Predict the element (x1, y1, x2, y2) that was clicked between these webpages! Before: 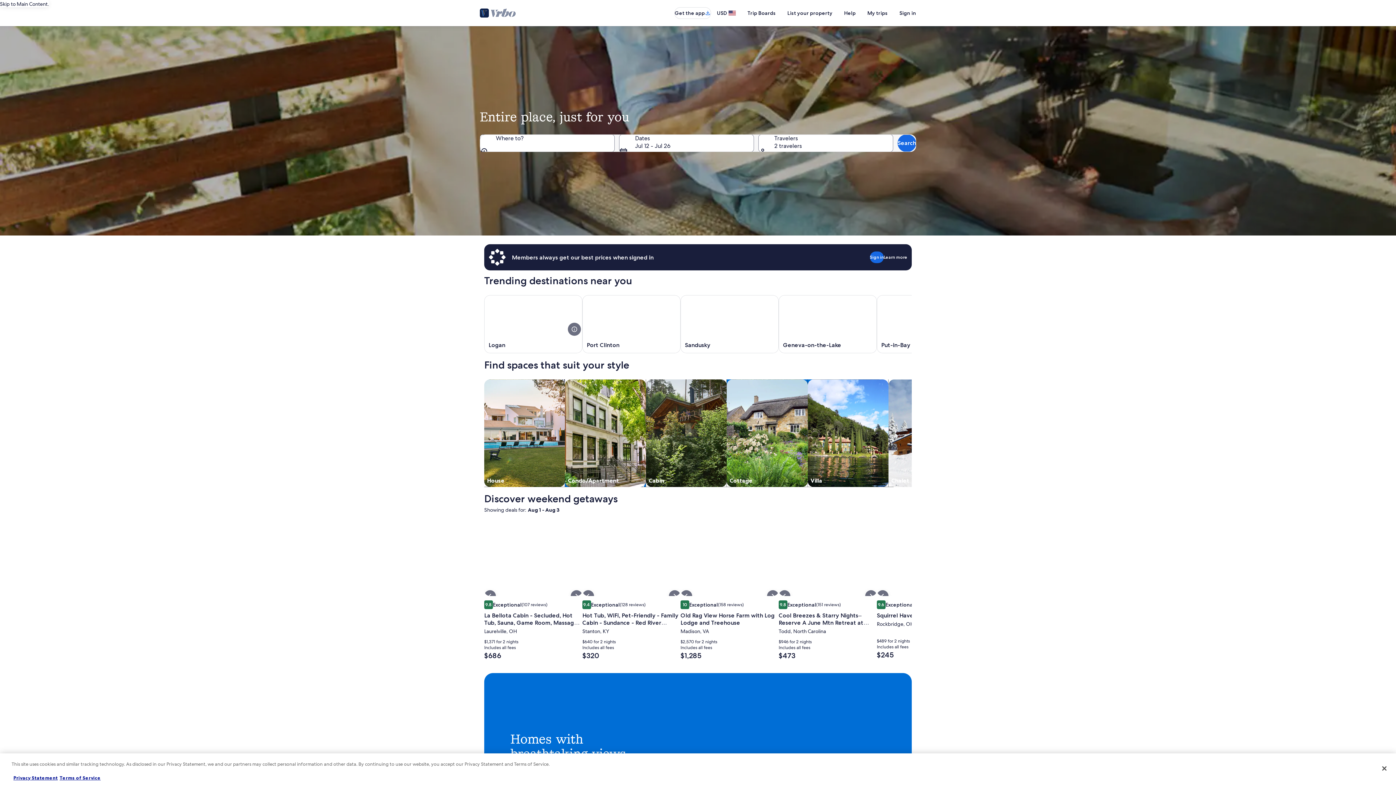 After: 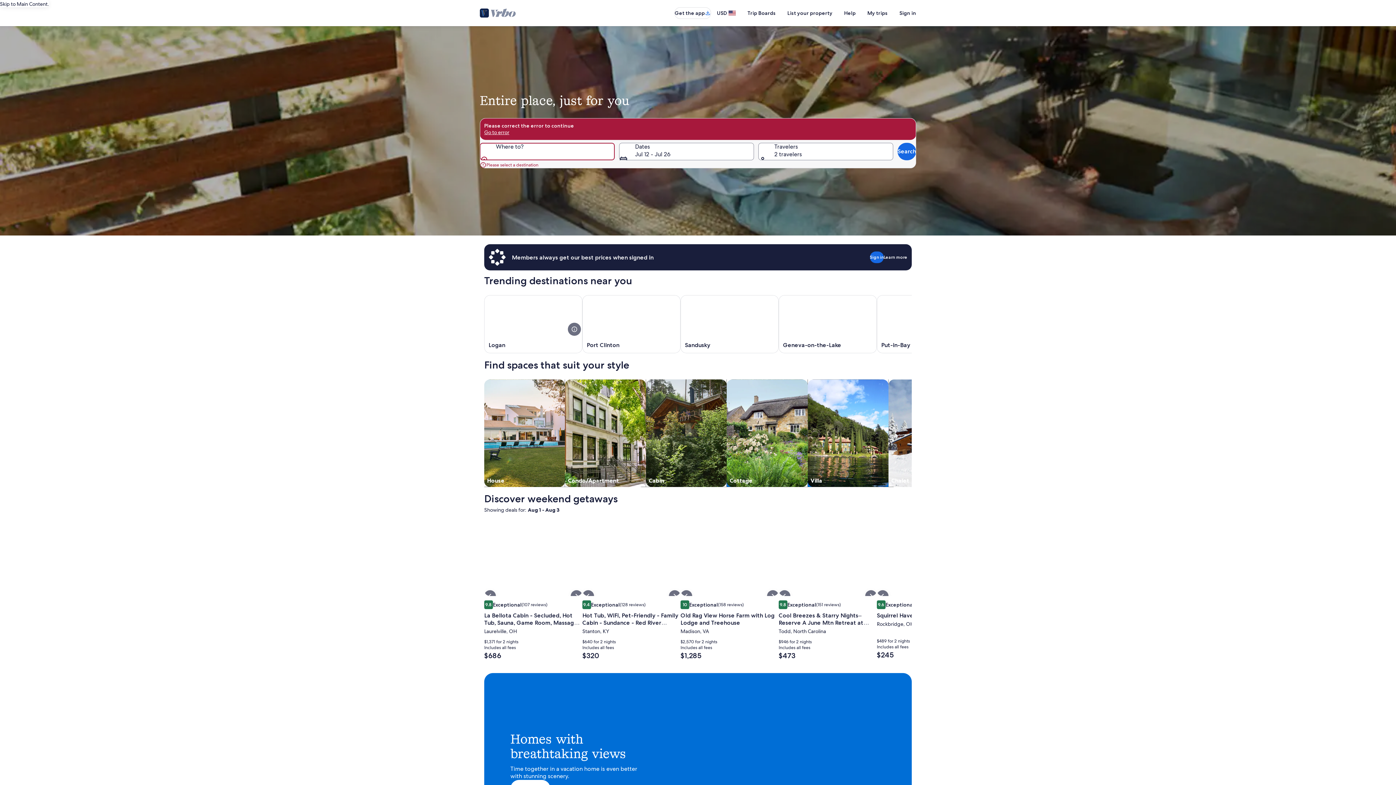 Action: bbox: (897, 134, 916, 152) label: Search